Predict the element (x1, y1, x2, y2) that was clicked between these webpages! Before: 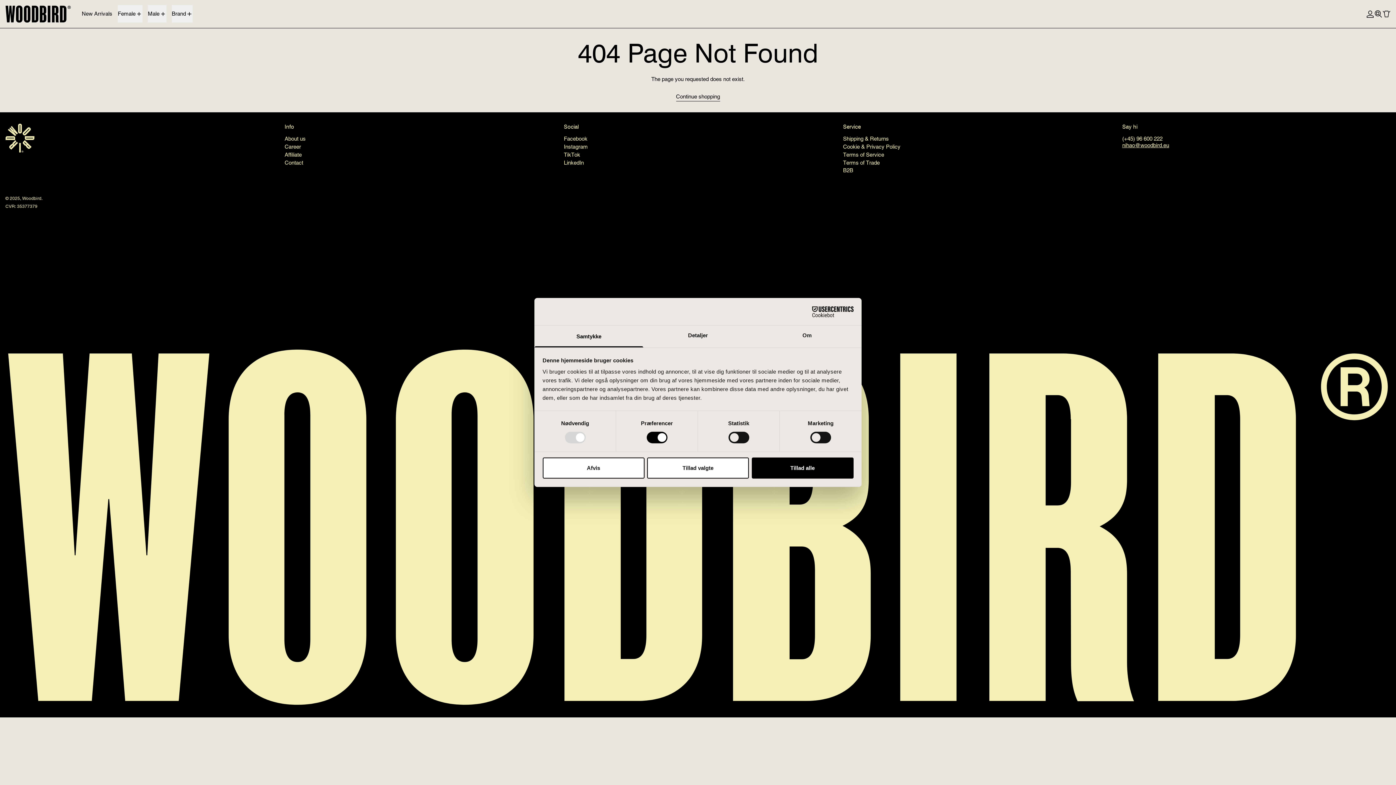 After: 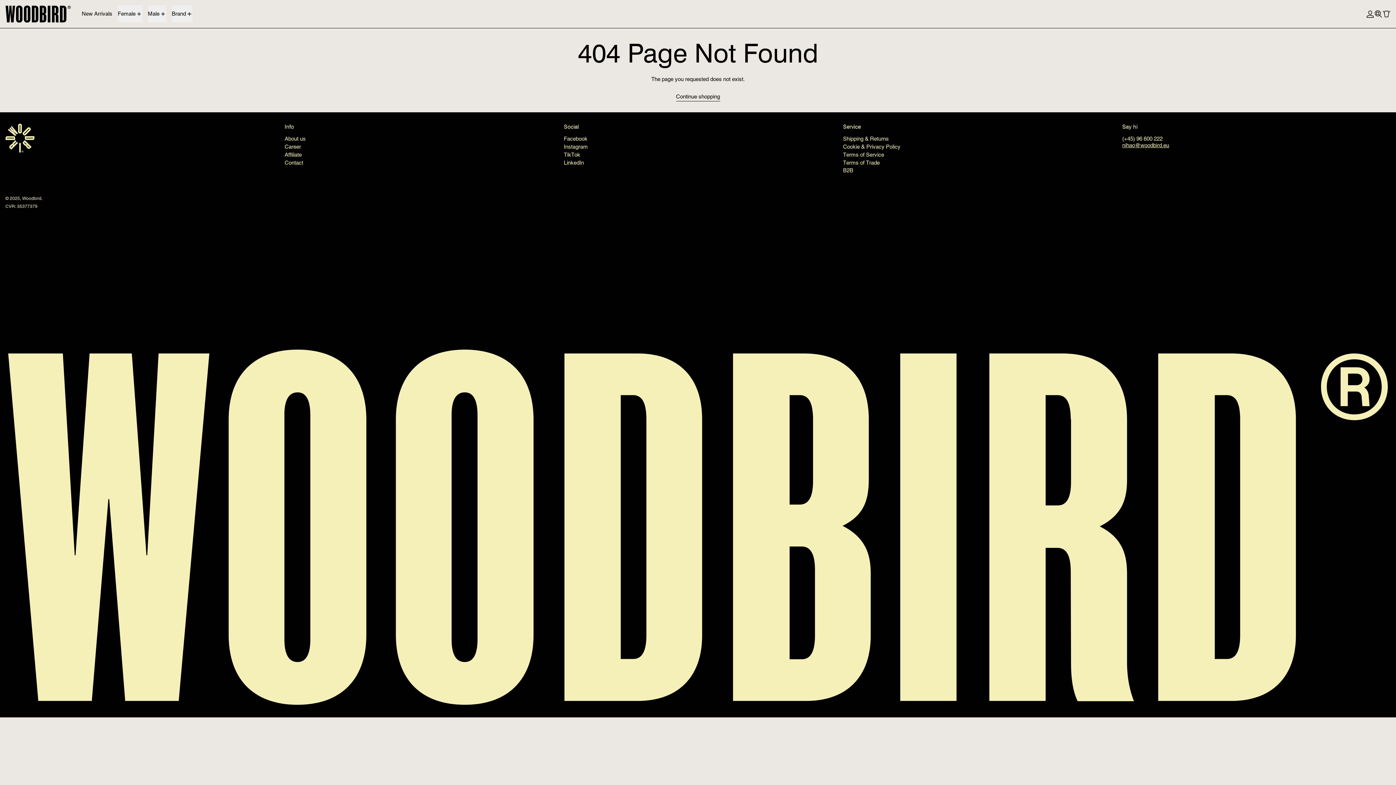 Action: bbox: (751, 457, 853, 478) label: Tillad alle